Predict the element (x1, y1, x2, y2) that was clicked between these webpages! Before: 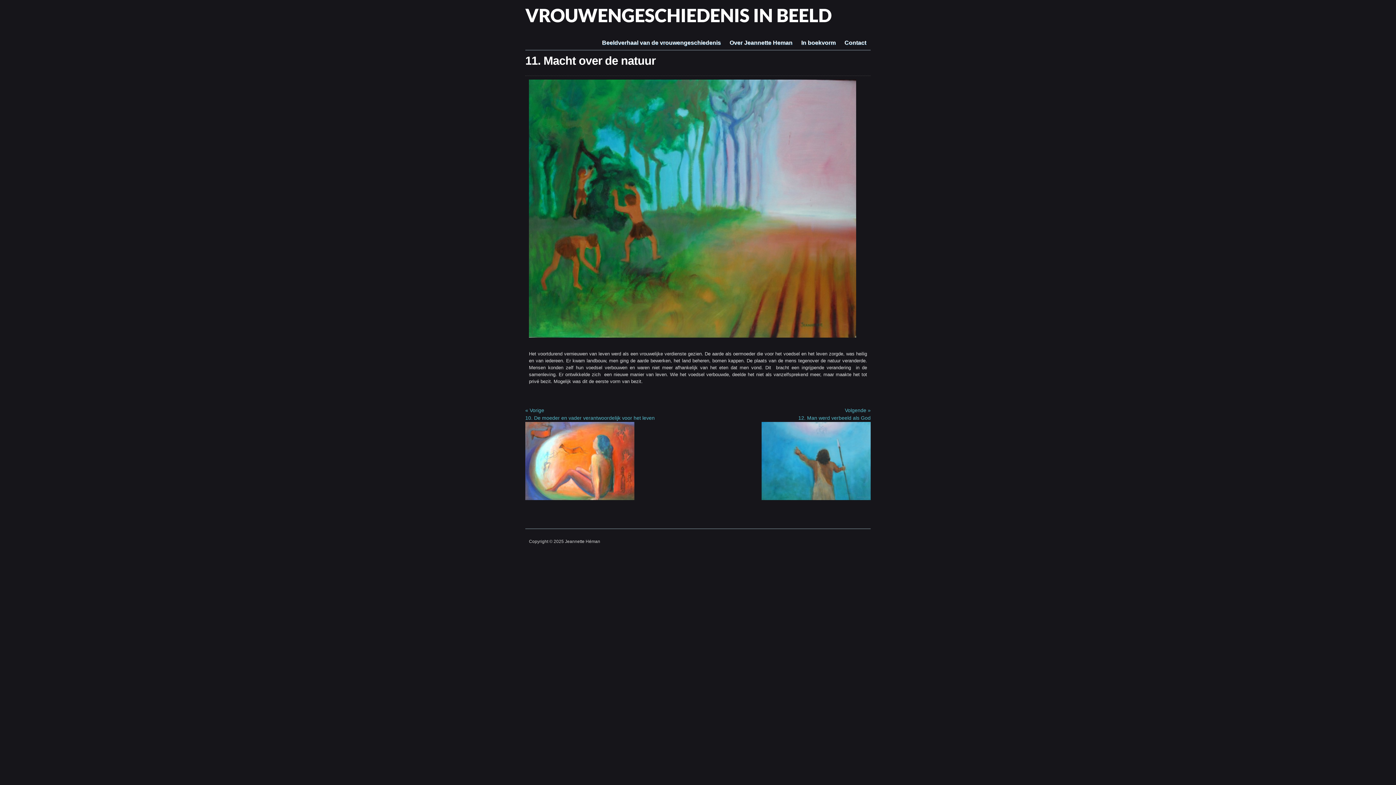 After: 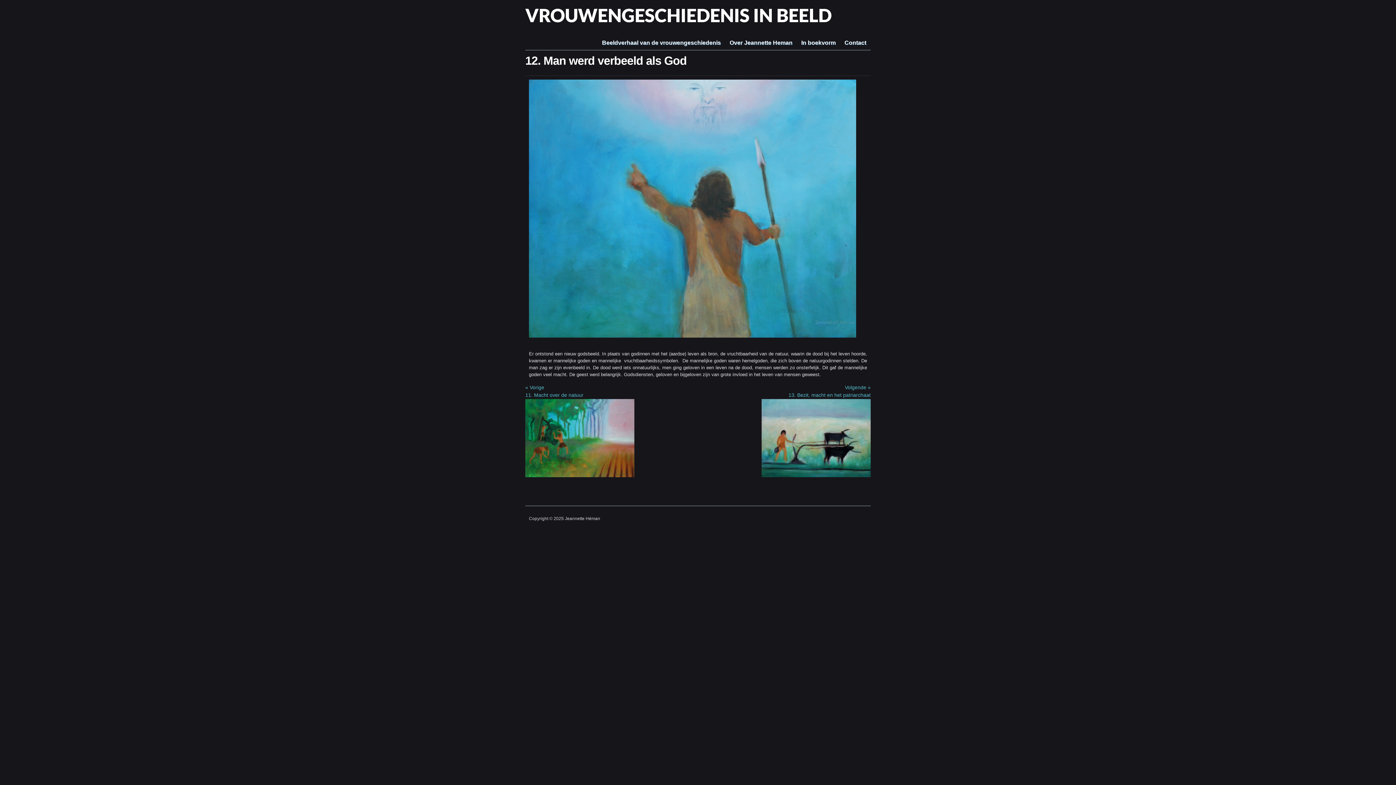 Action: bbox: (798, 415, 870, 421) label: 12. Man werd verbeeld als God